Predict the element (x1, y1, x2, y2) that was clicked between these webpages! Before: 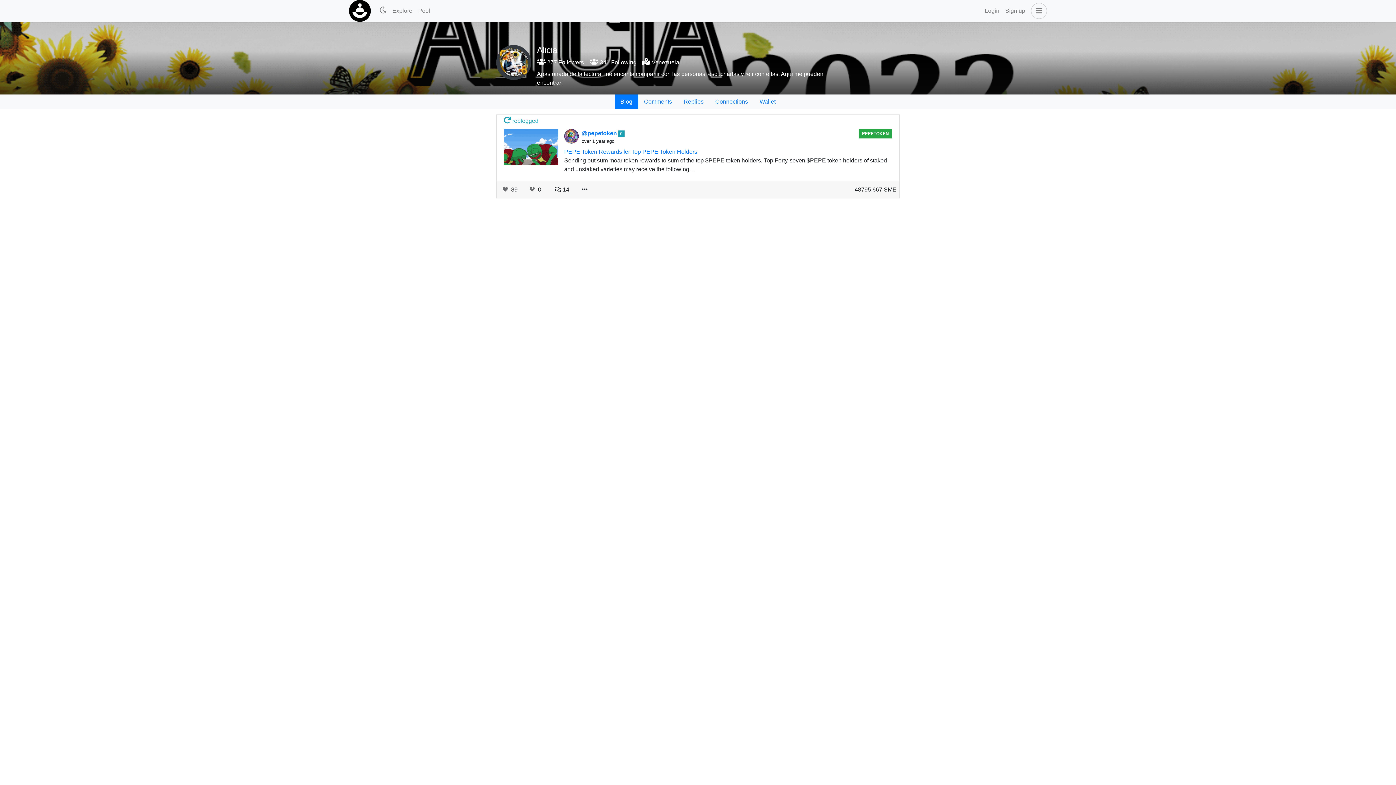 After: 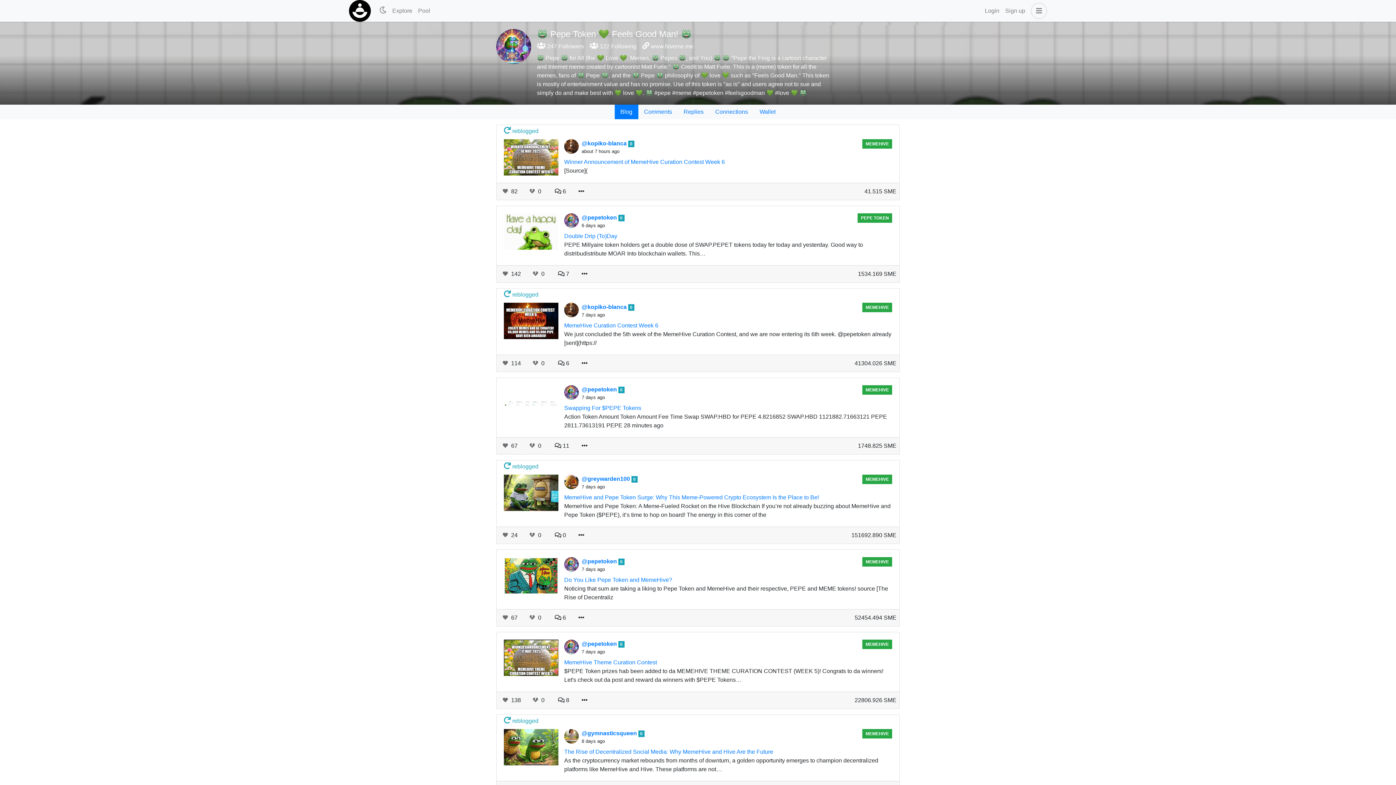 Action: bbox: (581, 130, 618, 136) label: @pepetoken 